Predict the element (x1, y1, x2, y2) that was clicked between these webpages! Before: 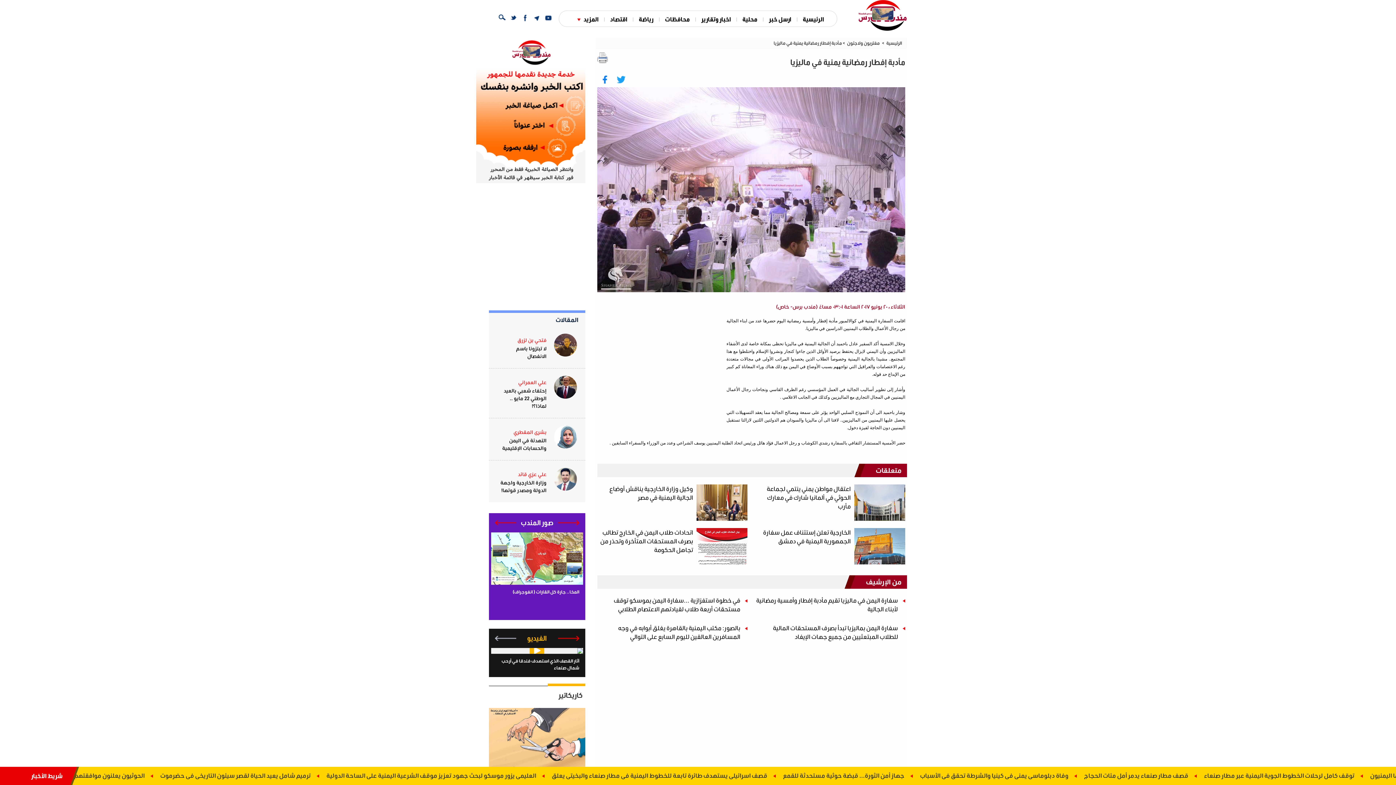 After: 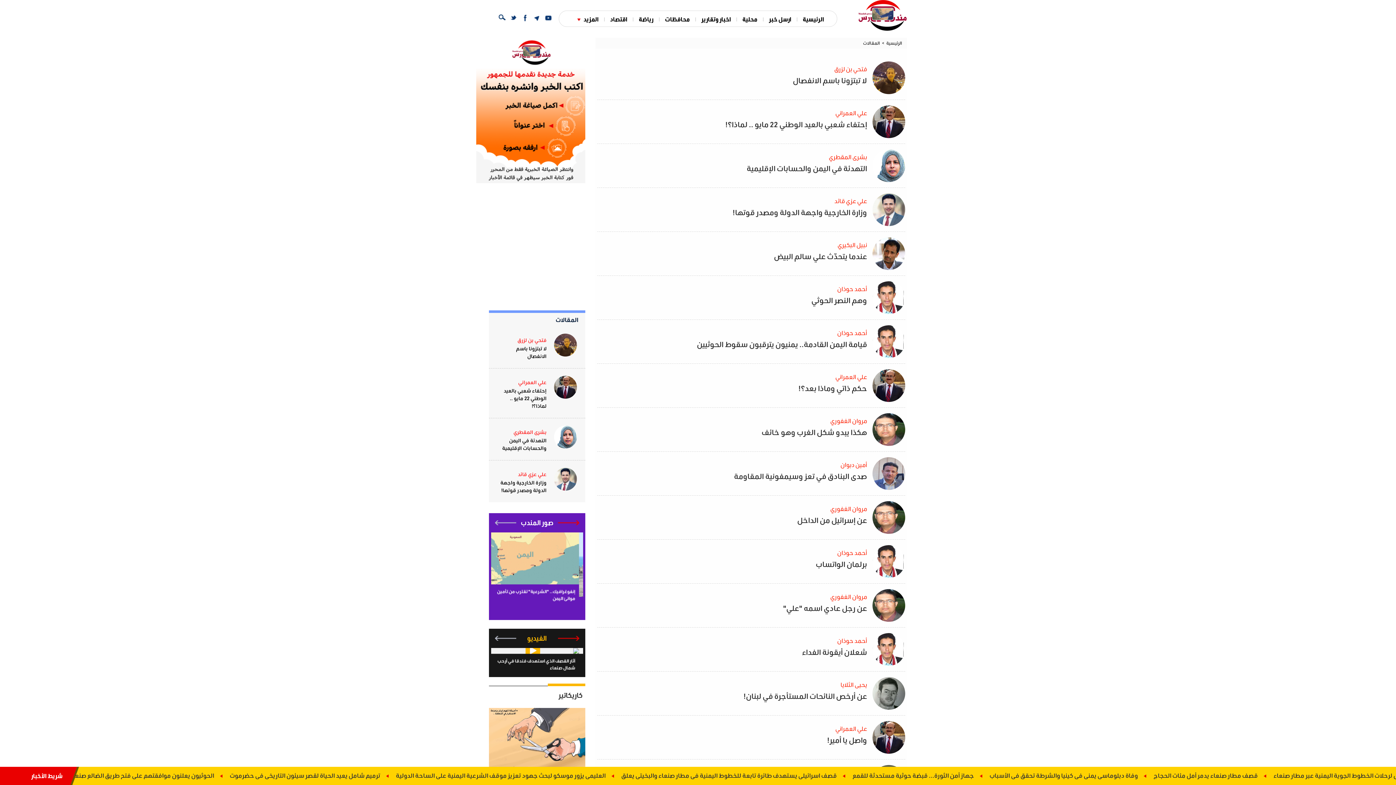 Action: bbox: (555, 316, 578, 323) label: المقالات